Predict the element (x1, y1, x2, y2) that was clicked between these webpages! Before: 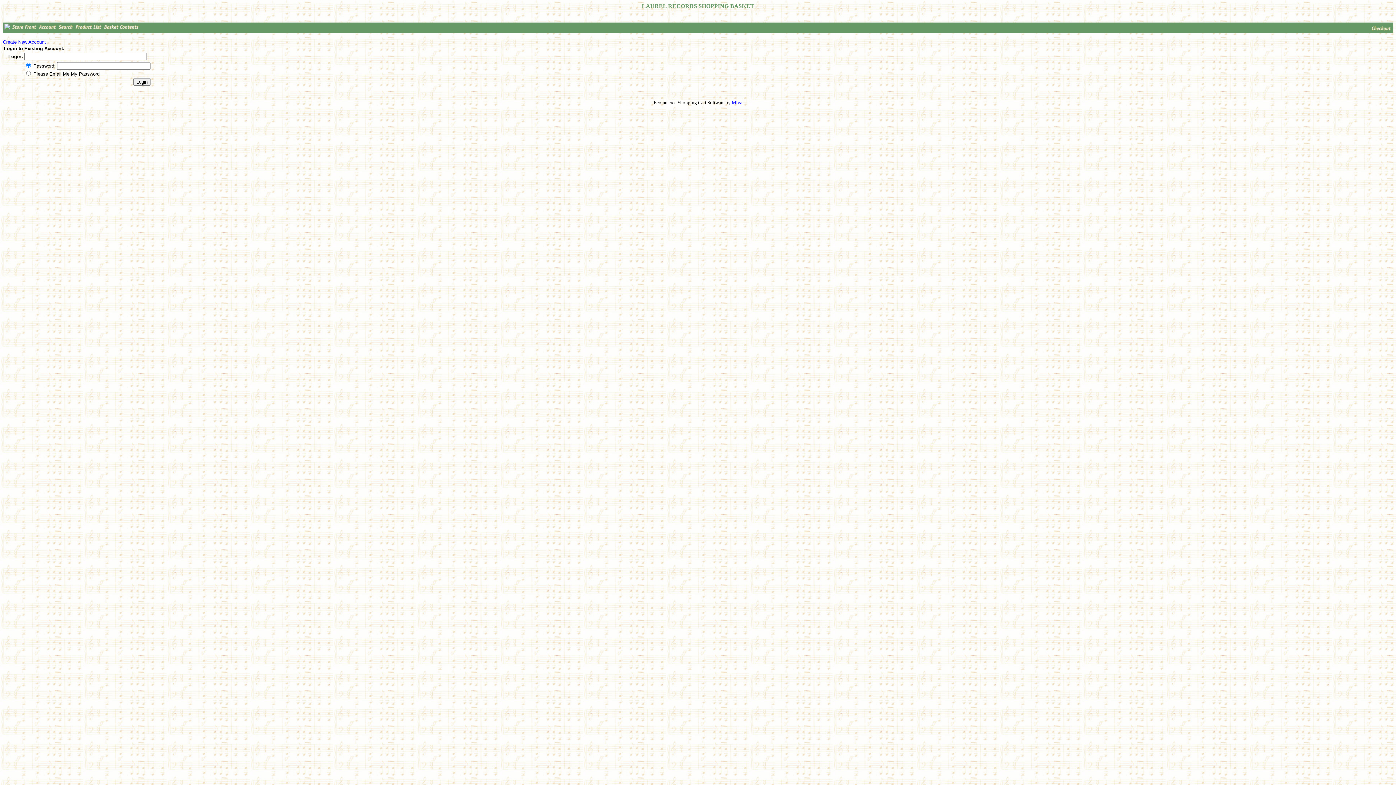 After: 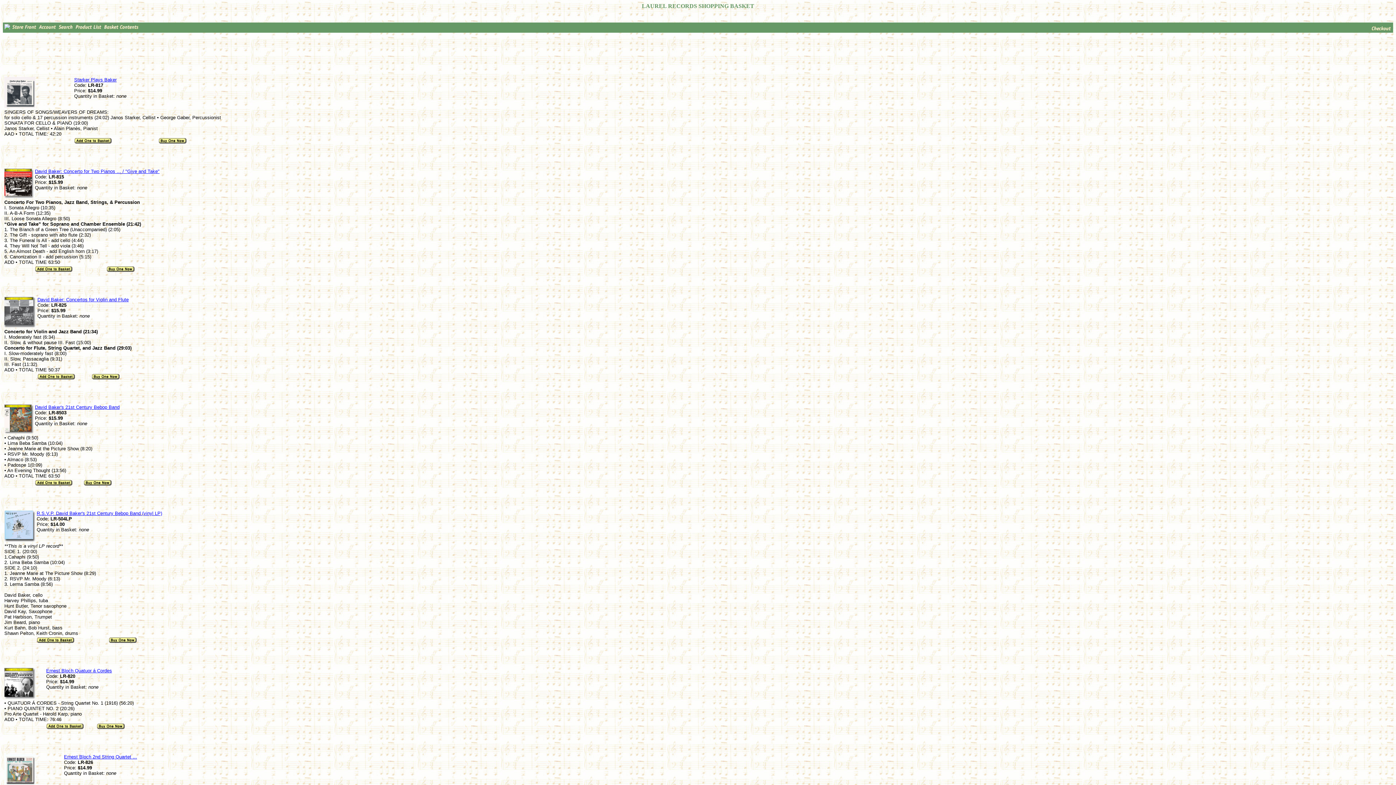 Action: bbox: (74, 24, 102, 30)